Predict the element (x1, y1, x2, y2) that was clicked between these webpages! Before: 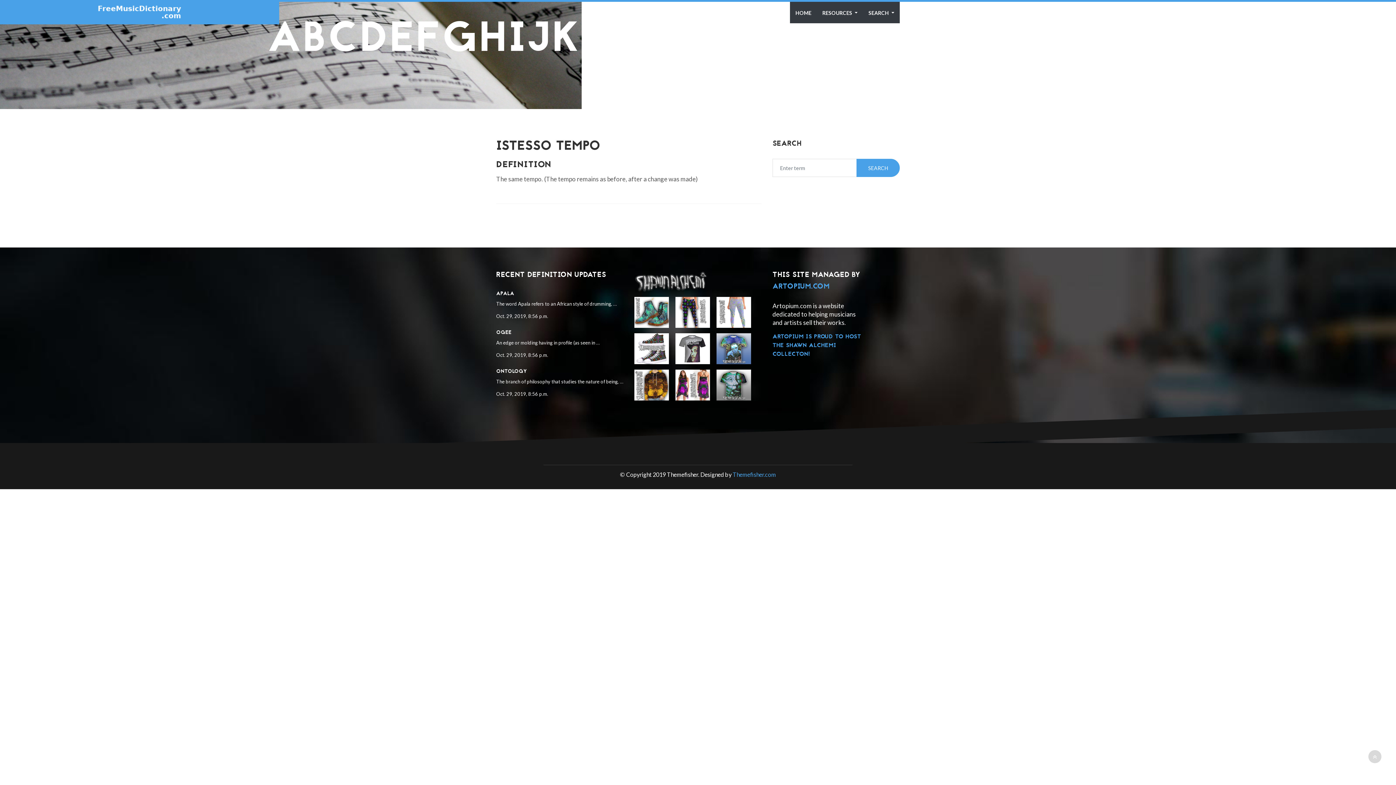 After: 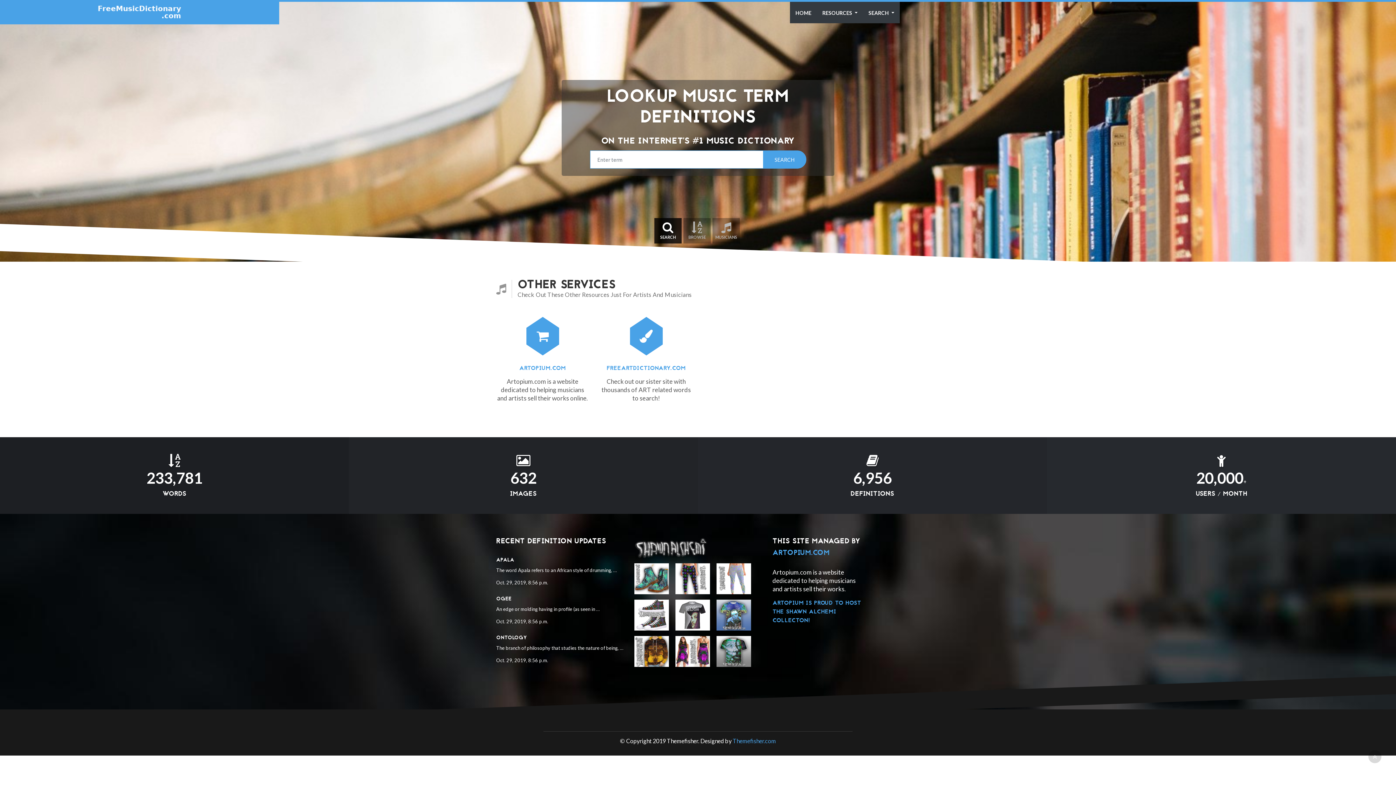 Action: label: HOME bbox: (790, 1, 817, 23)